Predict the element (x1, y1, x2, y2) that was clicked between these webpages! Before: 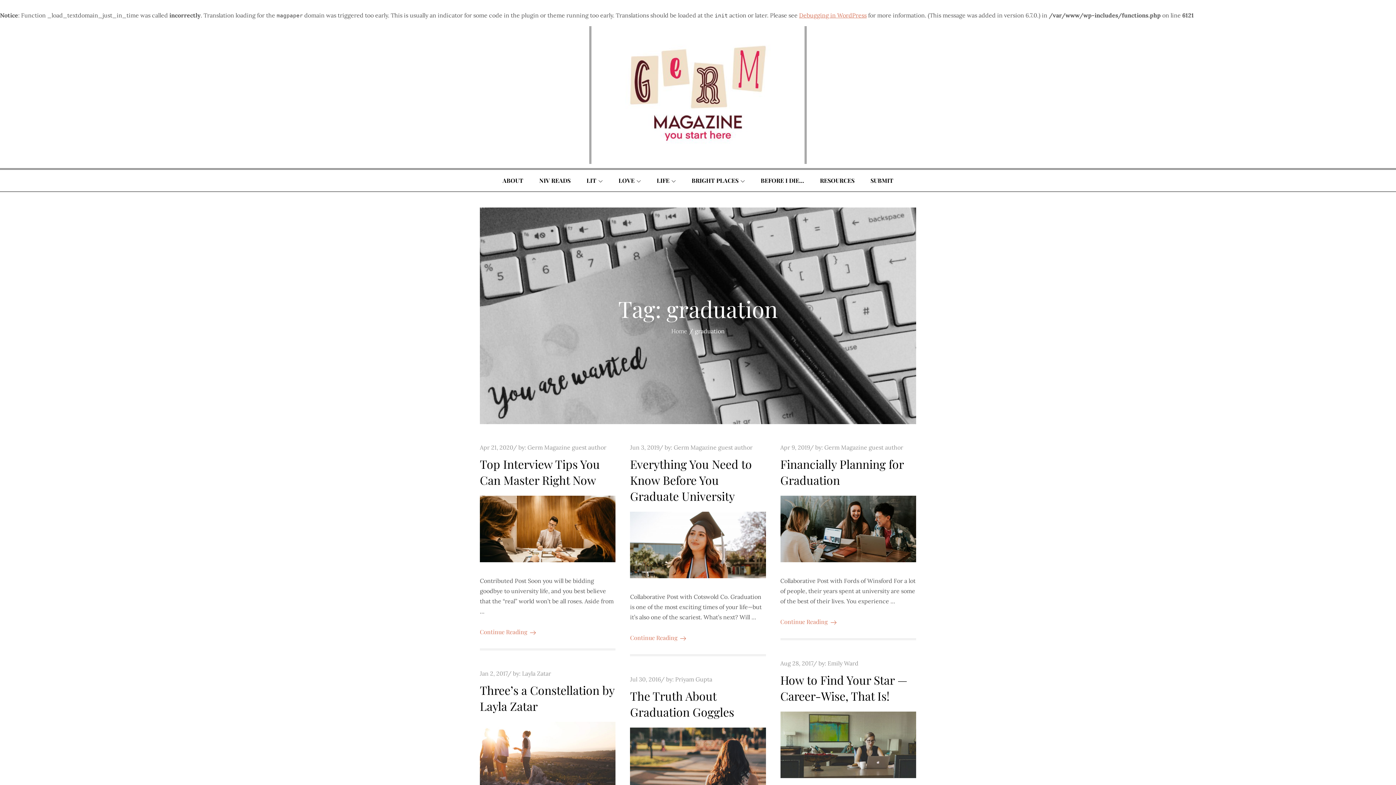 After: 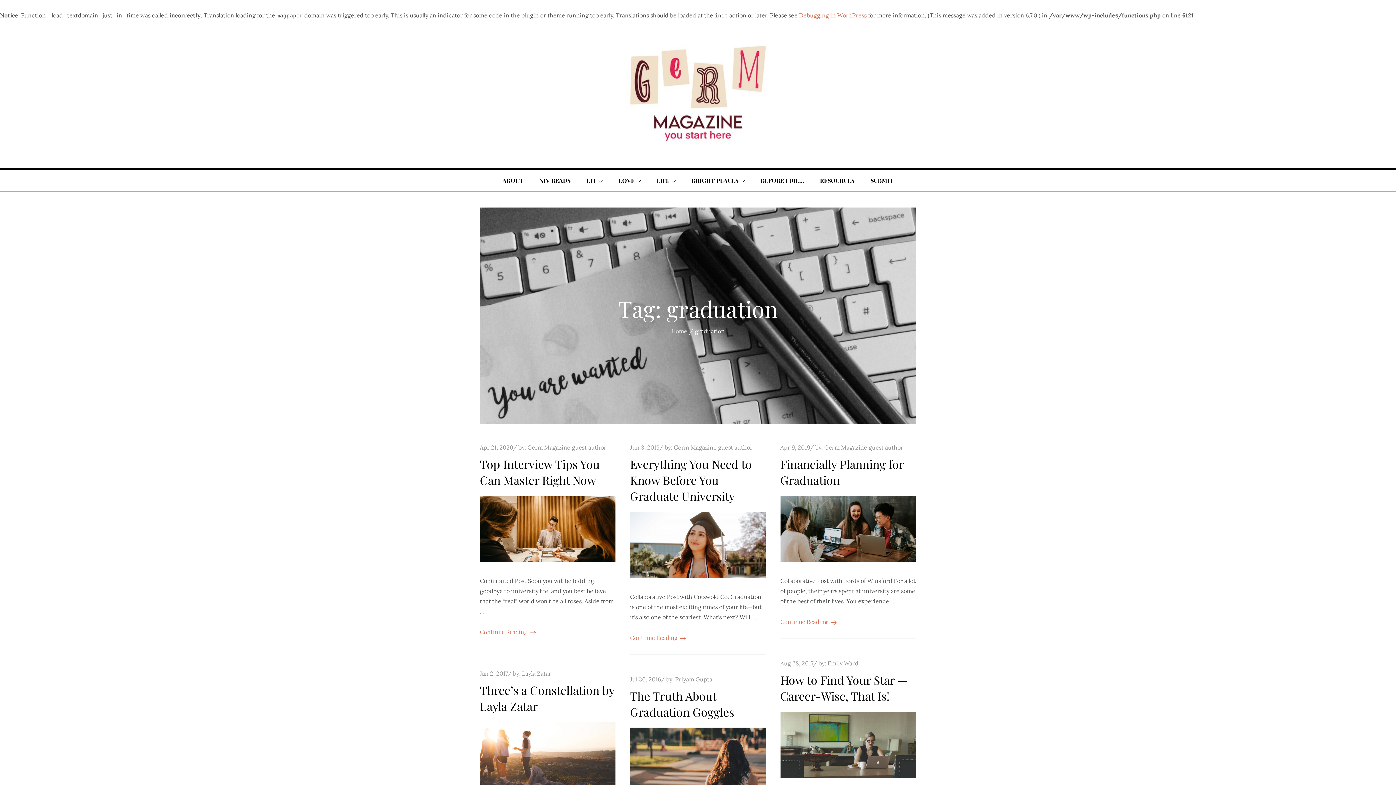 Action: label: Layla Zatar bbox: (522, 670, 551, 677)